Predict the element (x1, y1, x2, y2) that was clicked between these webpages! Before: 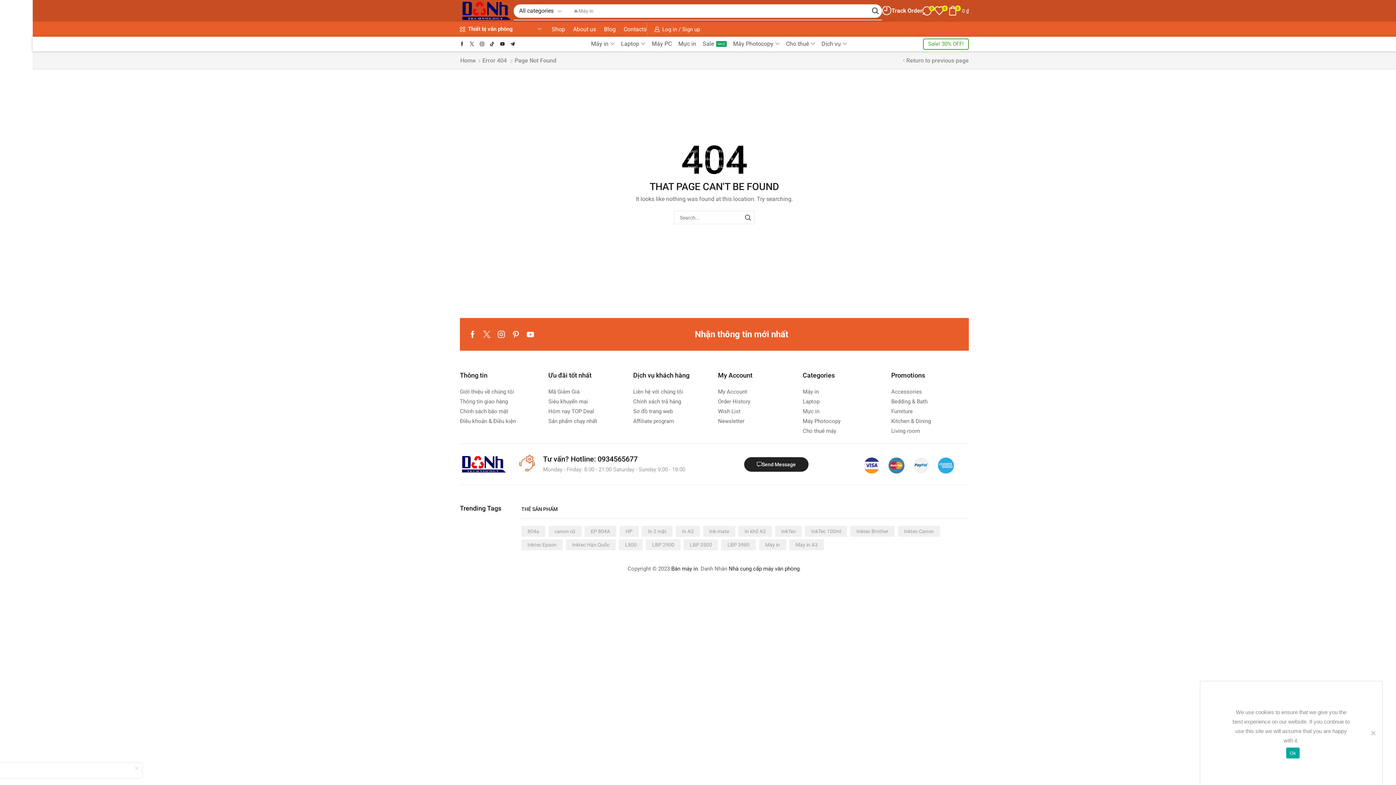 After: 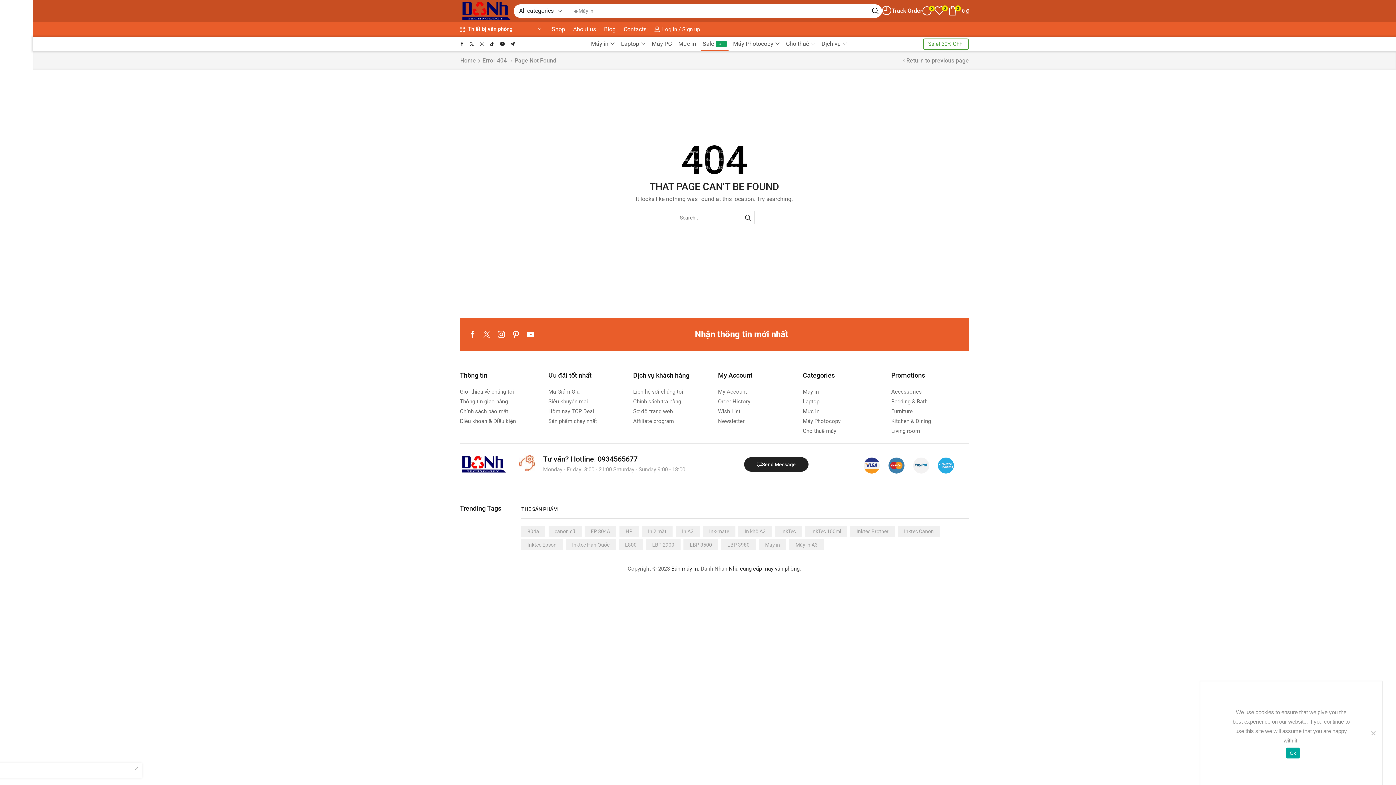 Action: bbox: (701, 36, 728, 51) label: Sale
SALE